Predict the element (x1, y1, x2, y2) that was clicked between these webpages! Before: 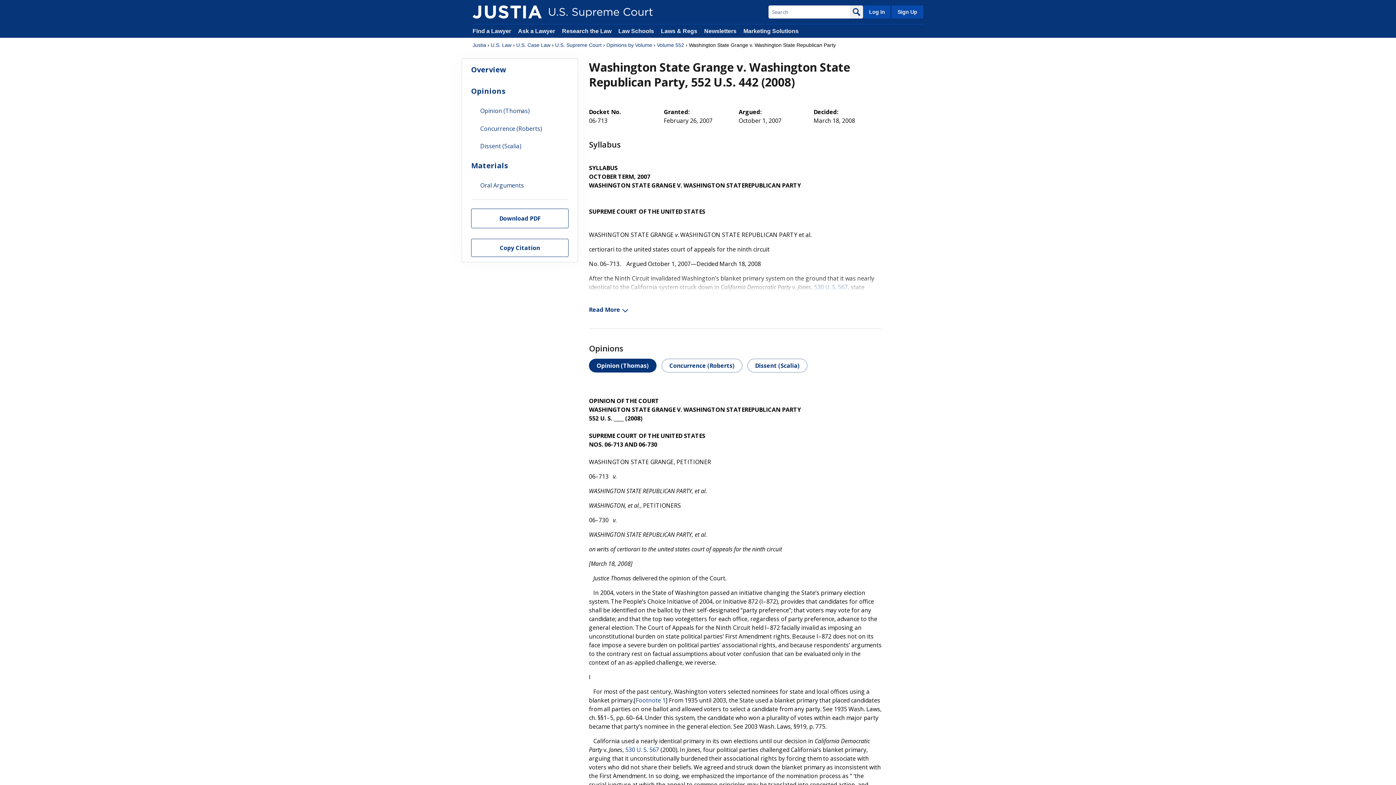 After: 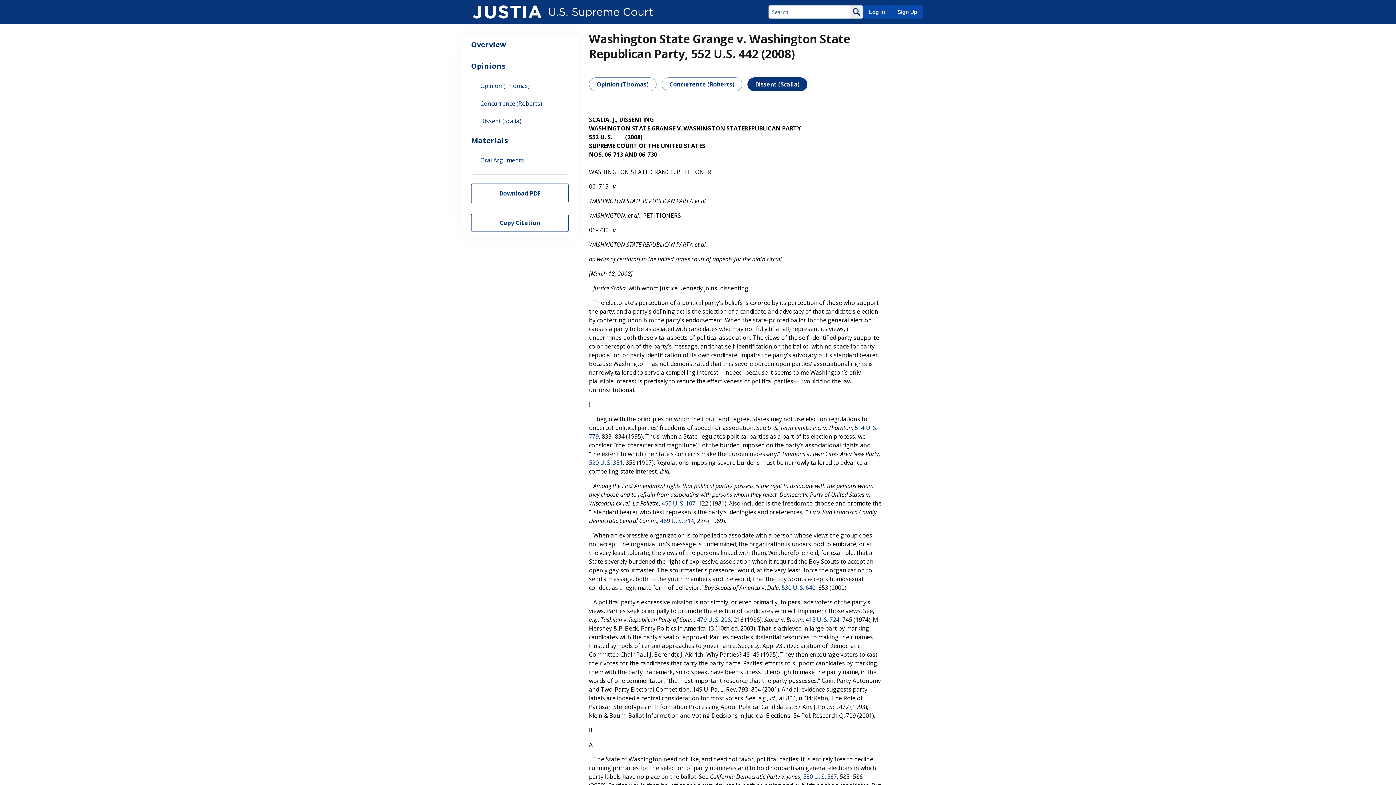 Action: label: Dissent (Scalia) bbox: (747, 358, 807, 372)